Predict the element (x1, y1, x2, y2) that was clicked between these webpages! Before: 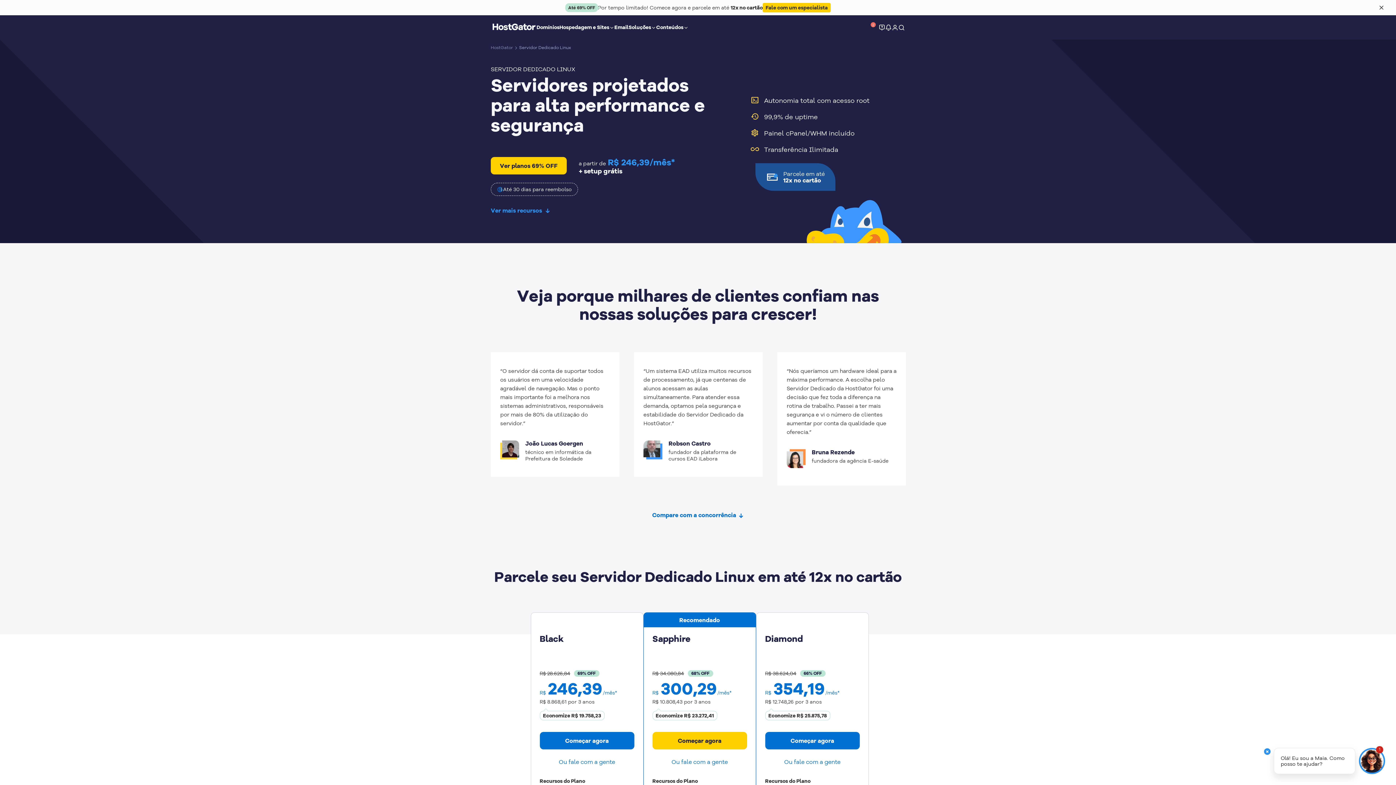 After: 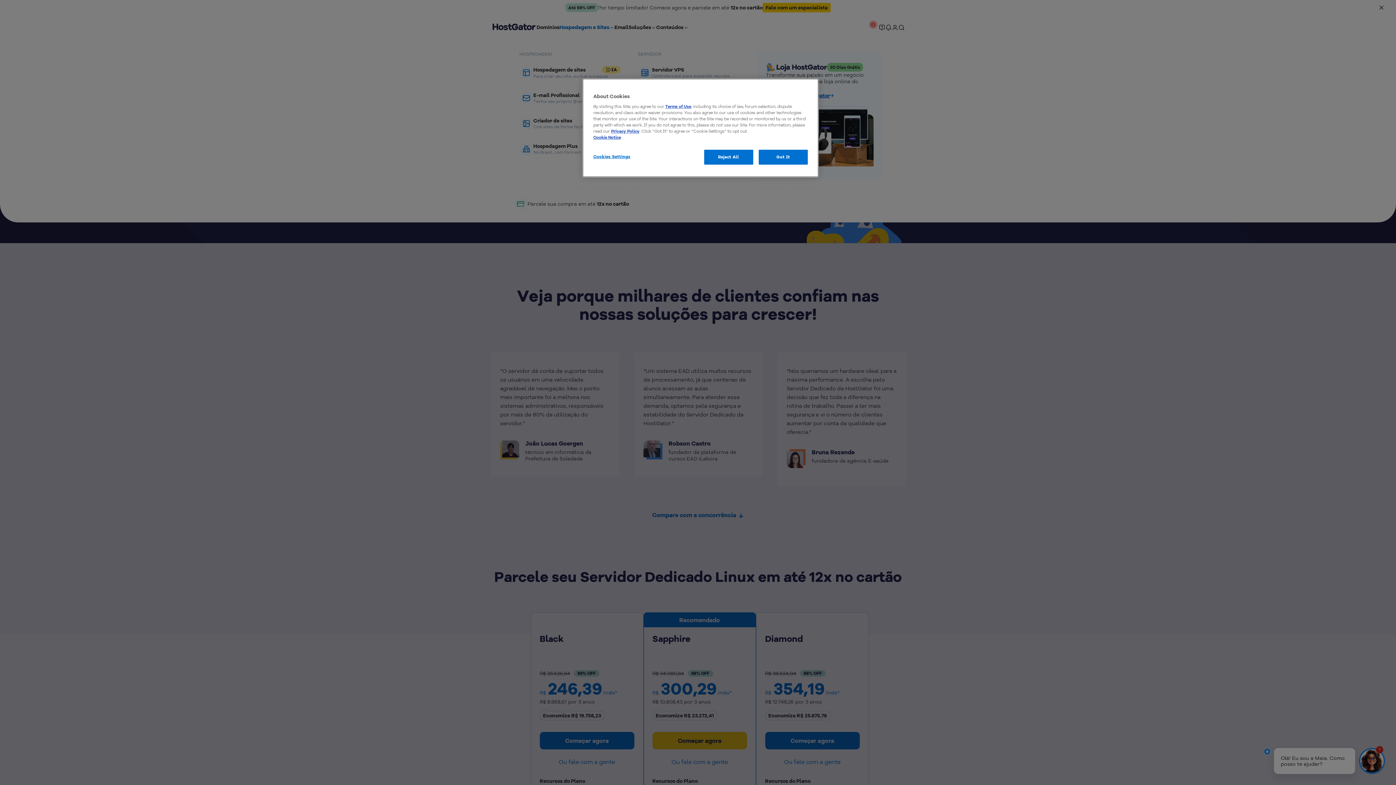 Action: bbox: (559, 24, 614, 30) label: Hospedagem e Sites